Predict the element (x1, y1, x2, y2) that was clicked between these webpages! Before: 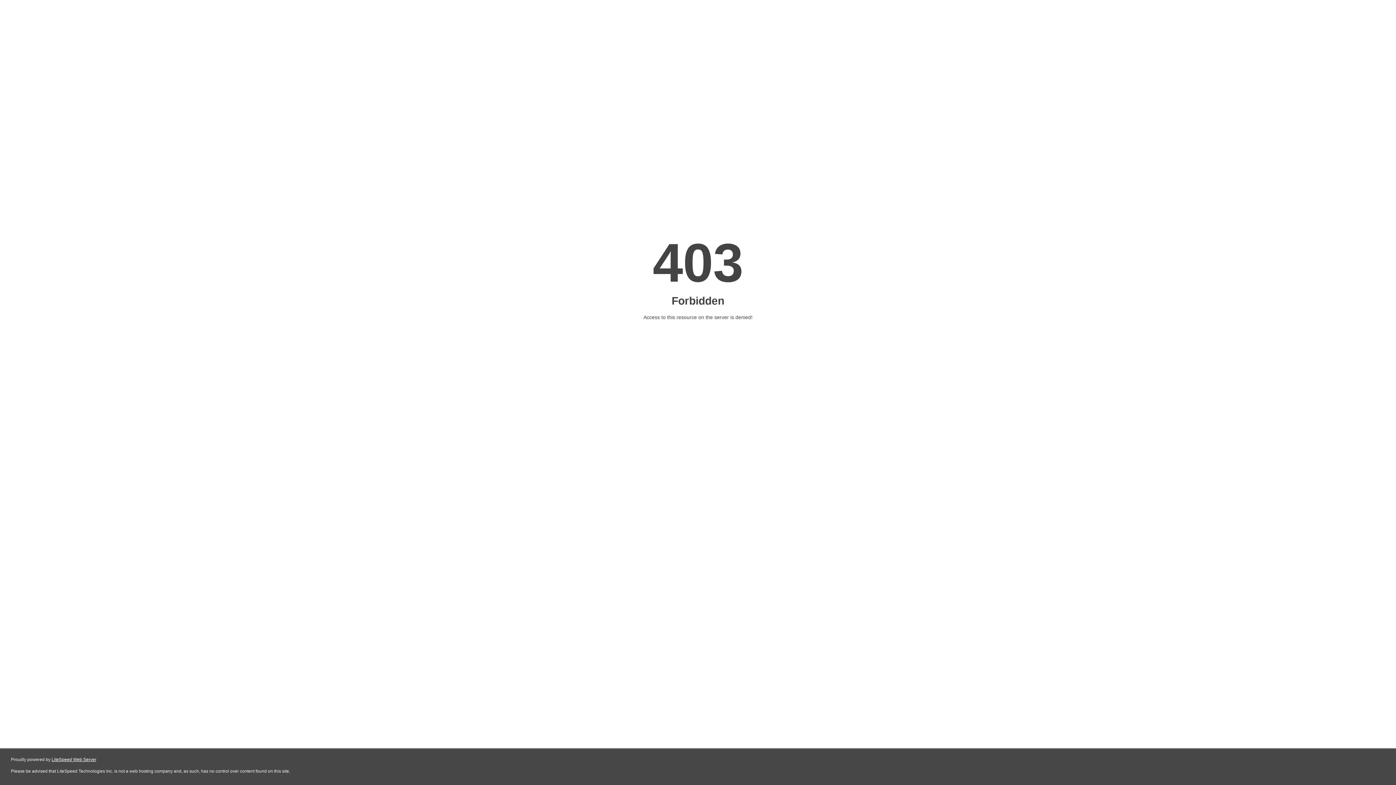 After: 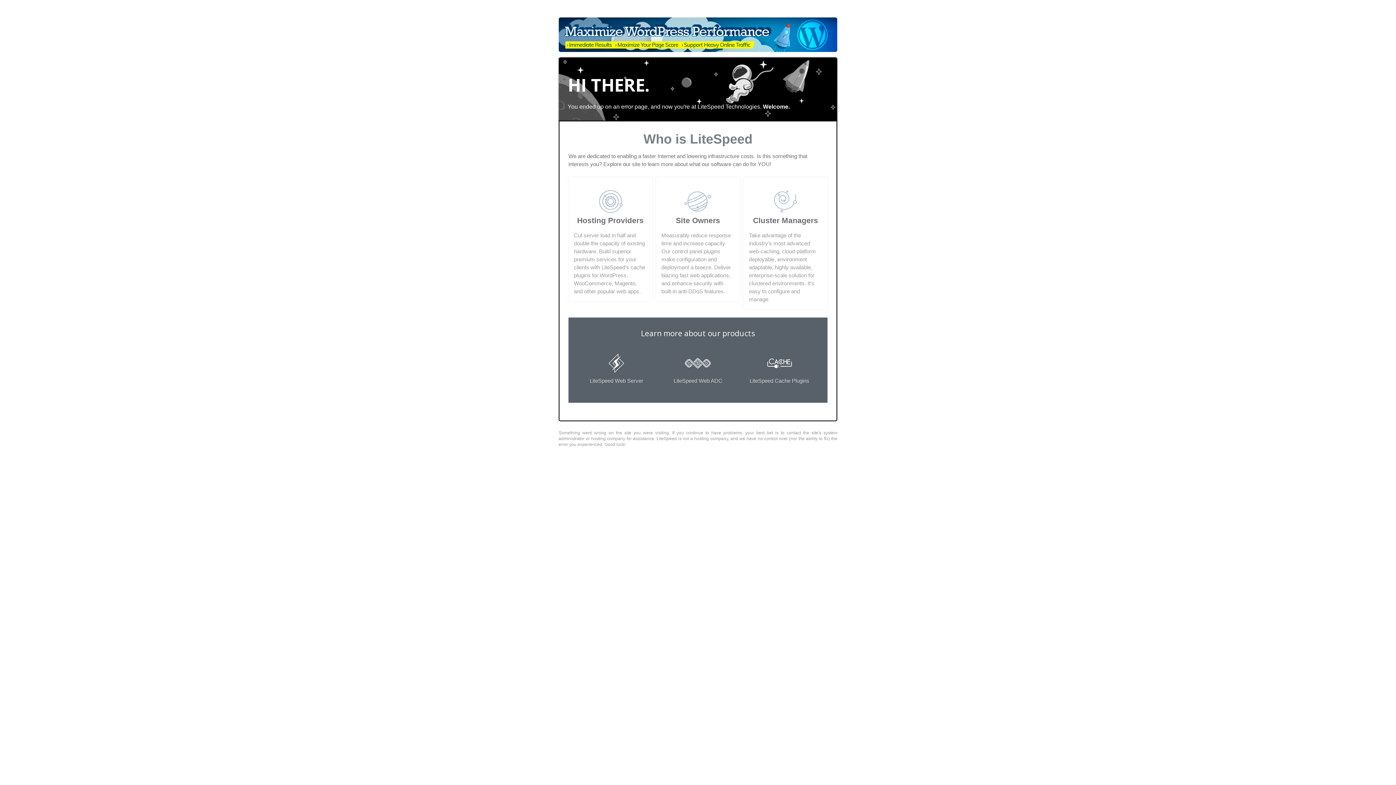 Action: label: LiteSpeed Web Server bbox: (51, 757, 96, 762)